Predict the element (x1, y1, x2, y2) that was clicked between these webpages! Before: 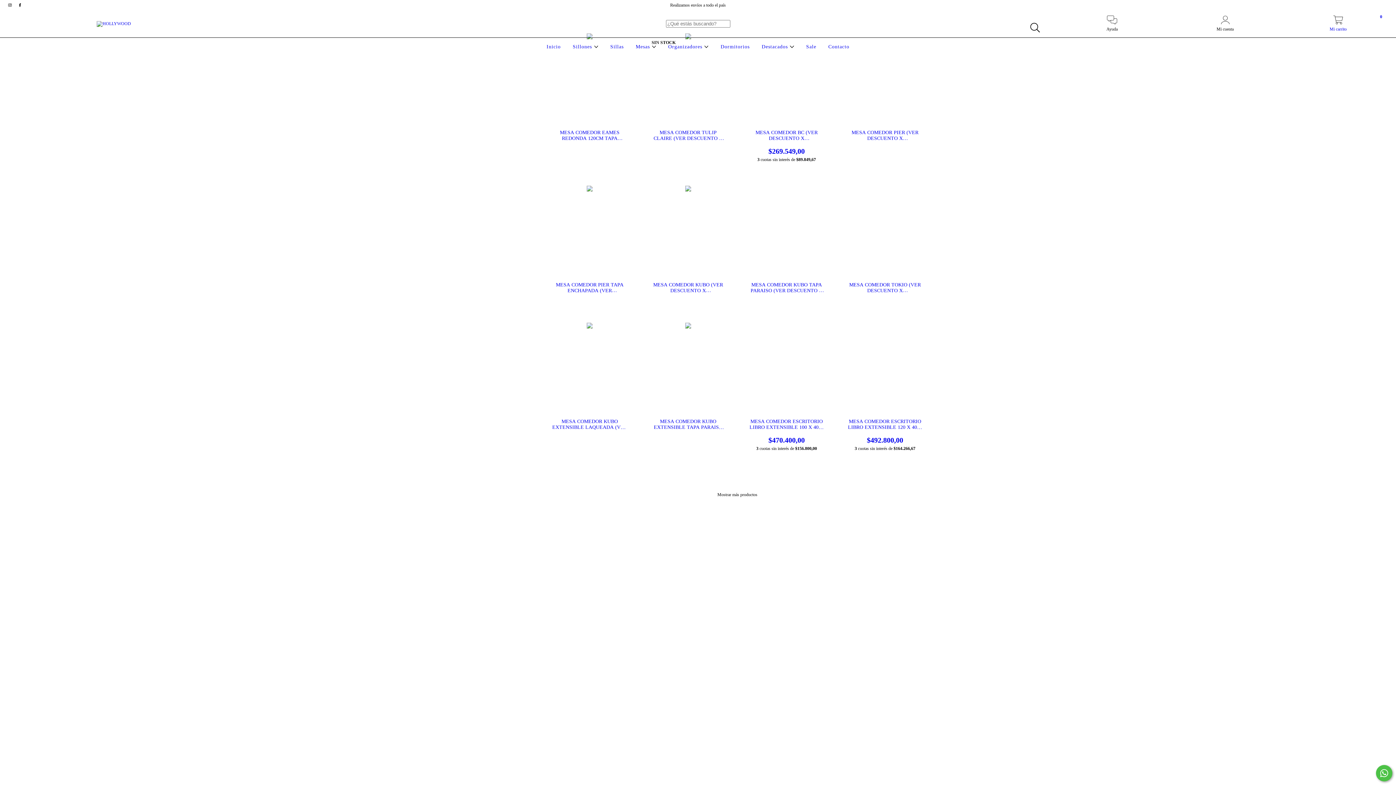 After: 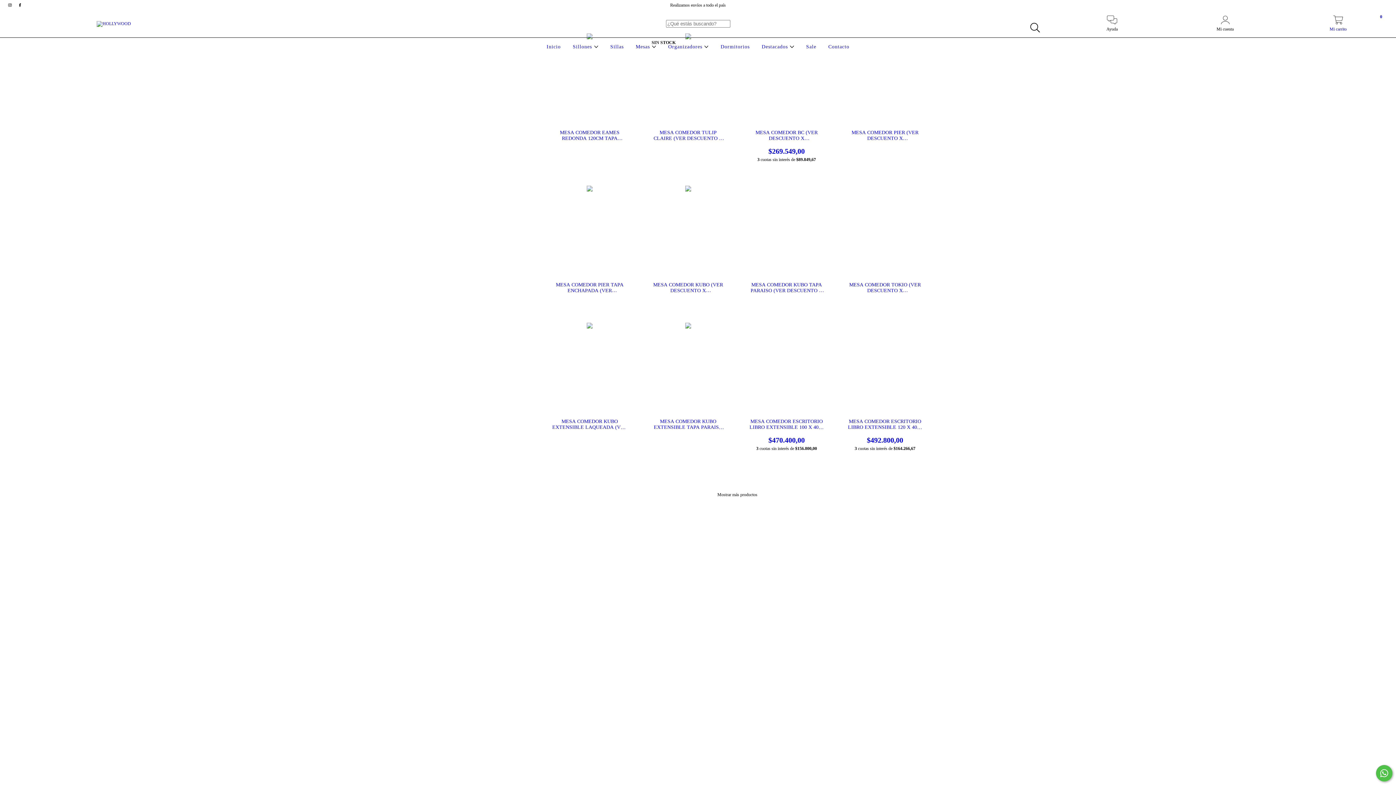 Action: bbox: (15, 2, 24, 7) label: facebook HOLLYWOOD